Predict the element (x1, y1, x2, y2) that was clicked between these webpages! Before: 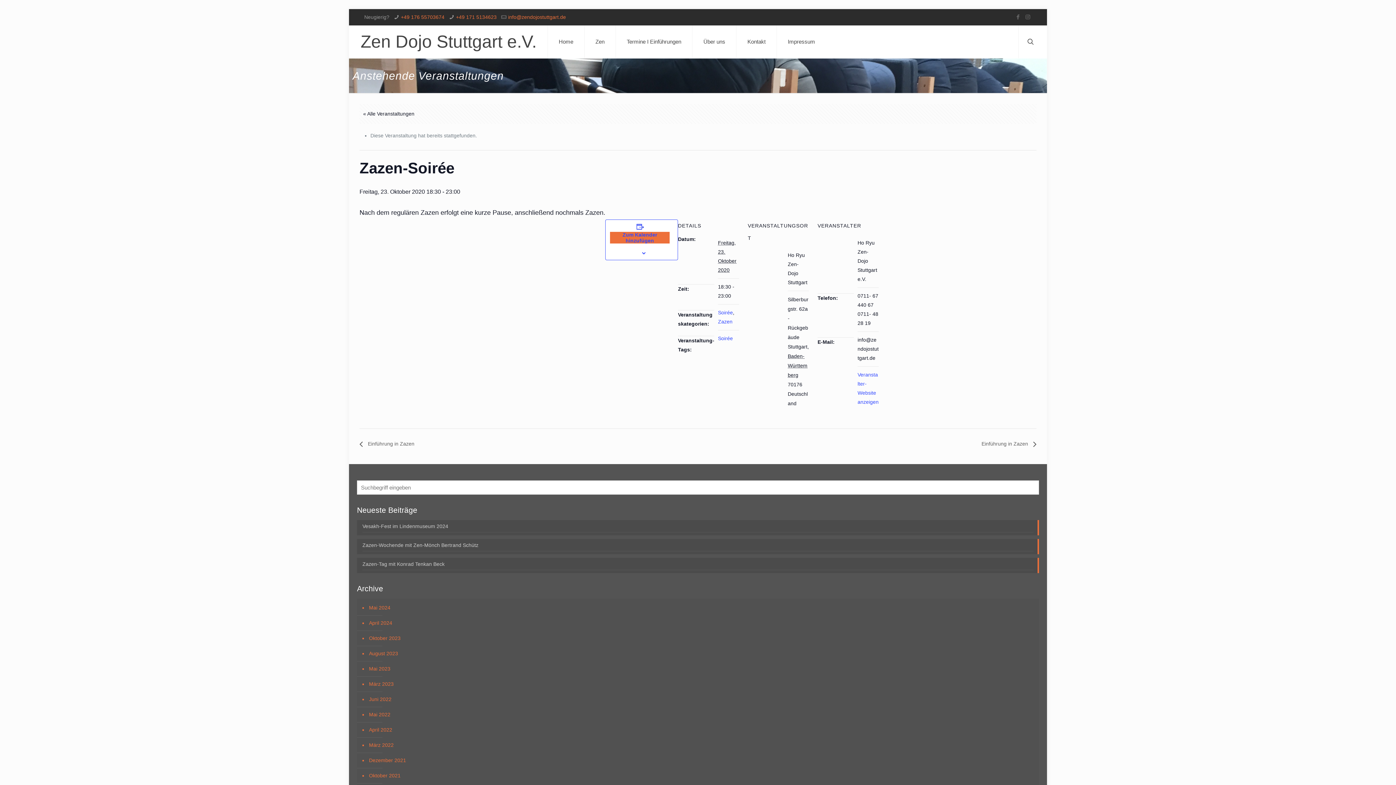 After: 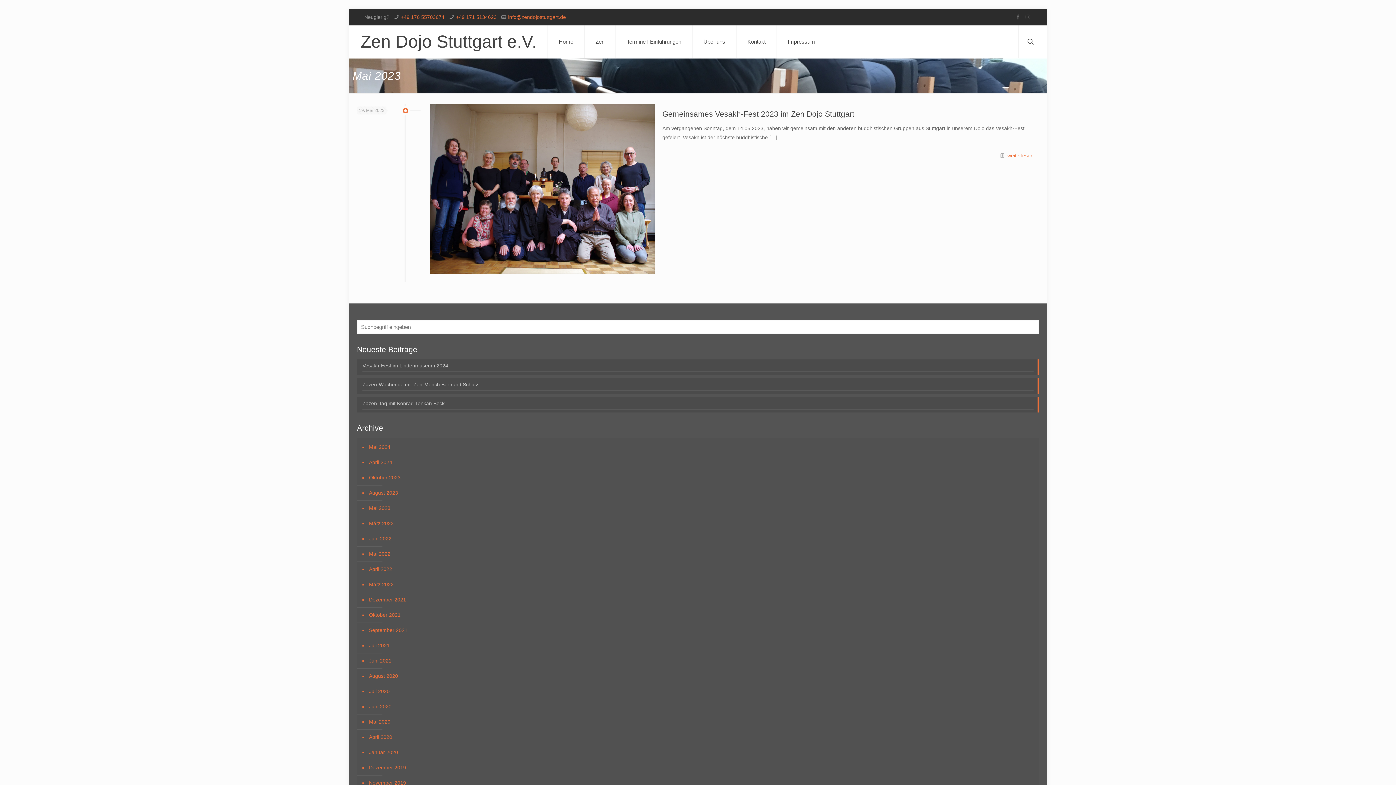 Action: label: Mai 2023 bbox: (368, 661, 1035, 677)